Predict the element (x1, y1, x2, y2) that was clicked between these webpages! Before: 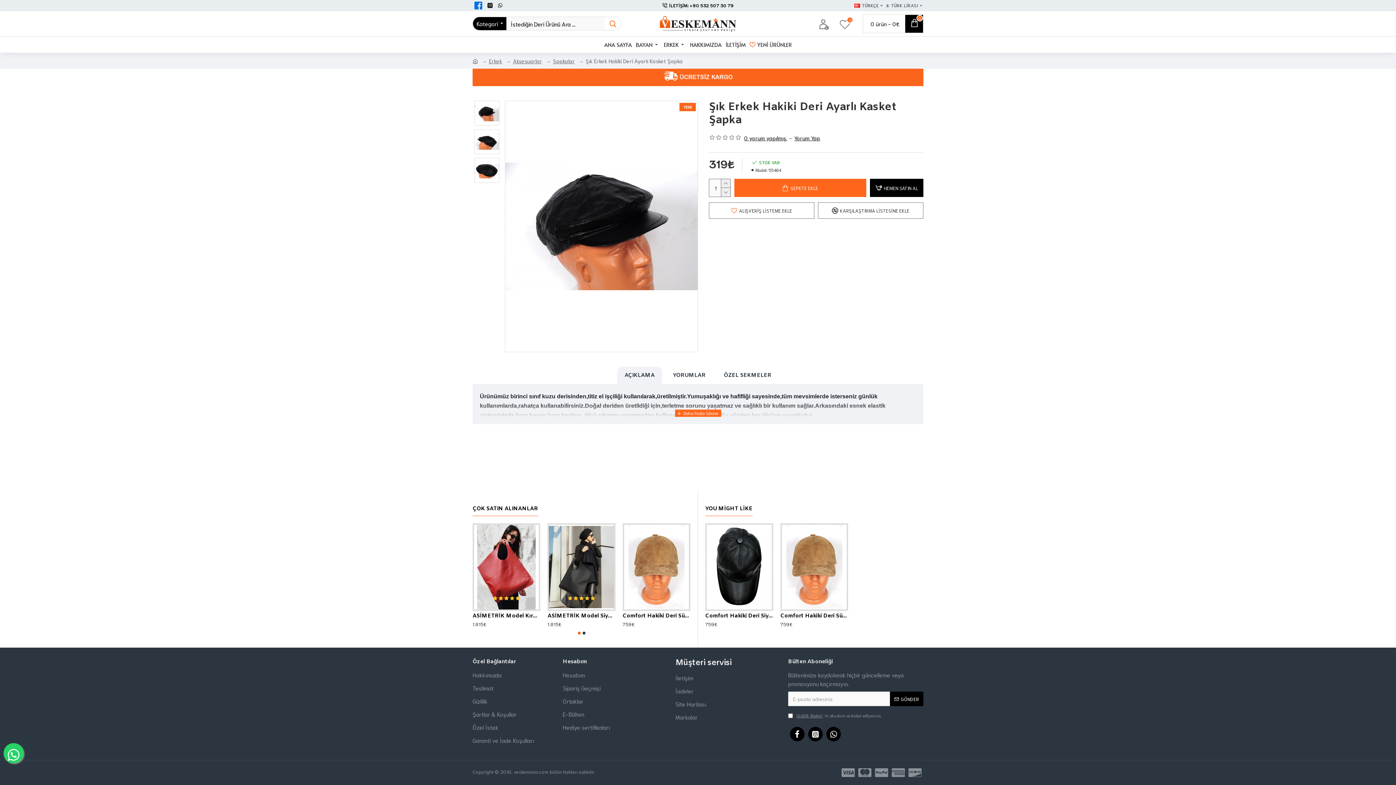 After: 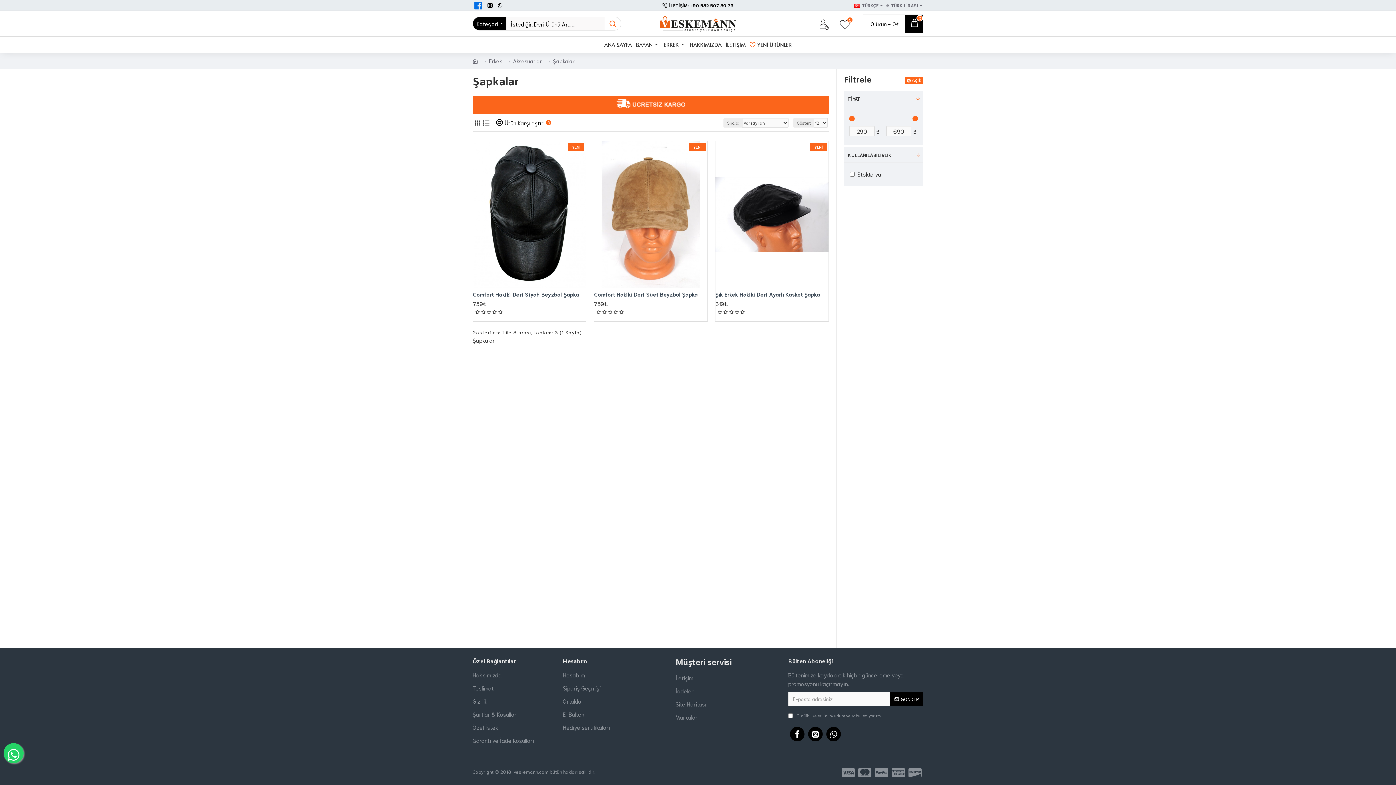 Action: label: Şapkalar bbox: (553, 56, 574, 64)